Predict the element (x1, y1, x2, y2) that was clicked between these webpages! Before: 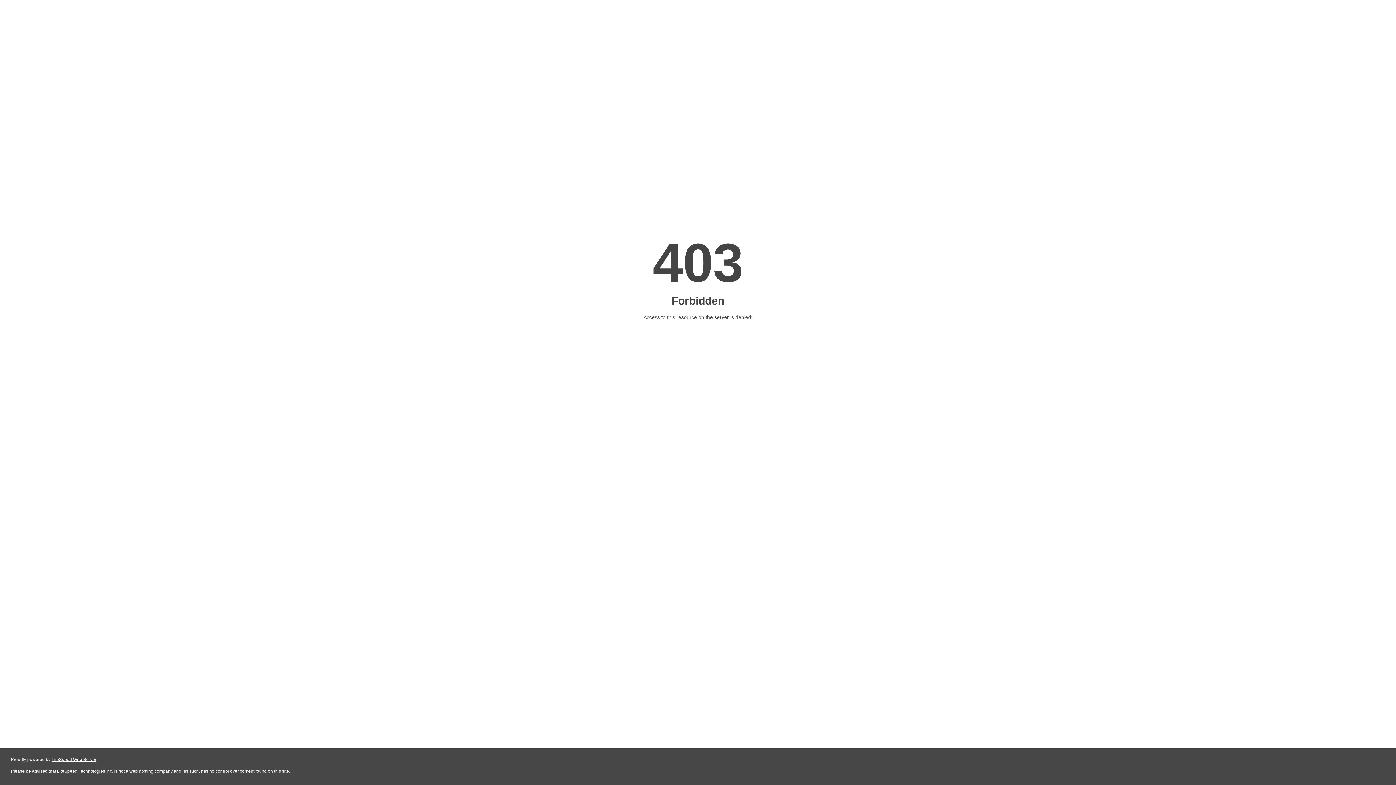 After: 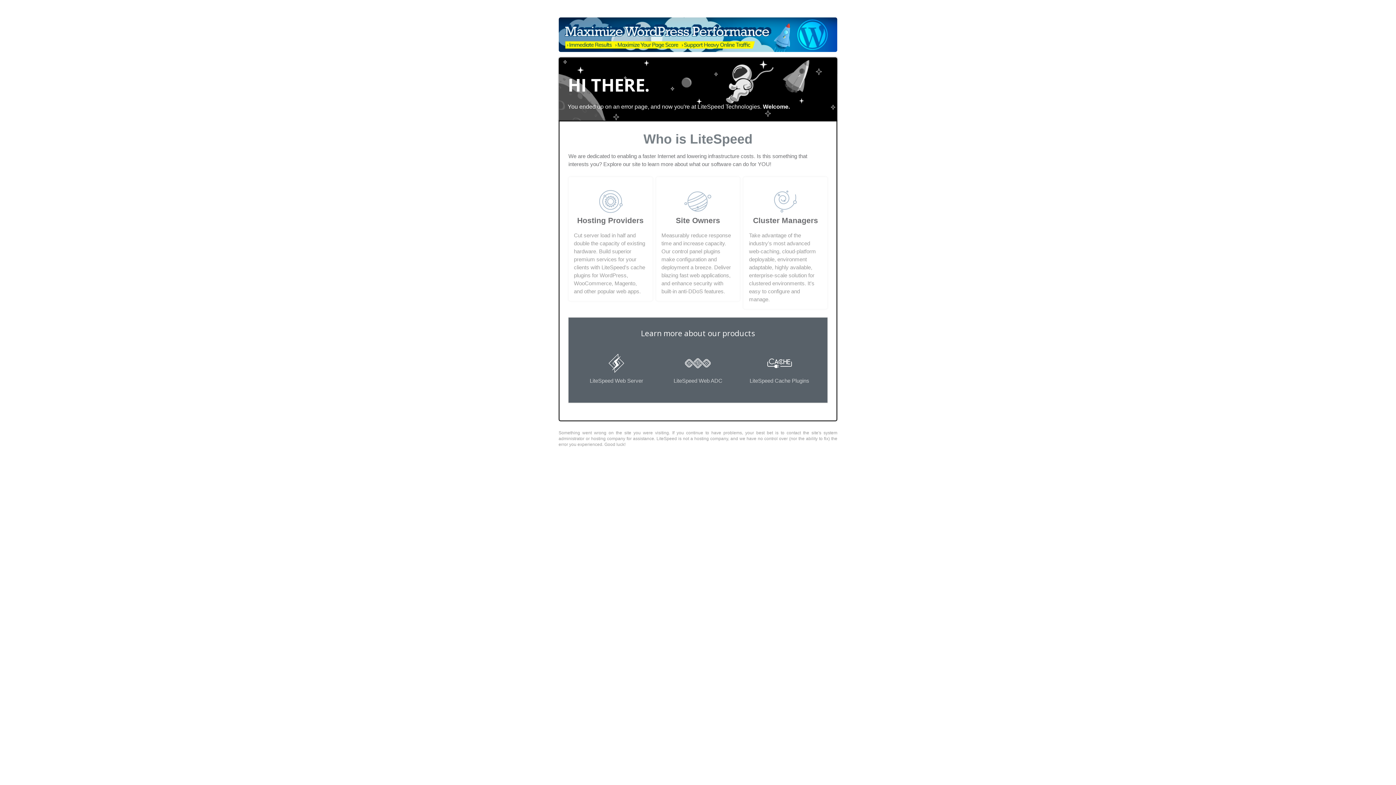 Action: bbox: (51, 757, 96, 762) label: LiteSpeed Web Server